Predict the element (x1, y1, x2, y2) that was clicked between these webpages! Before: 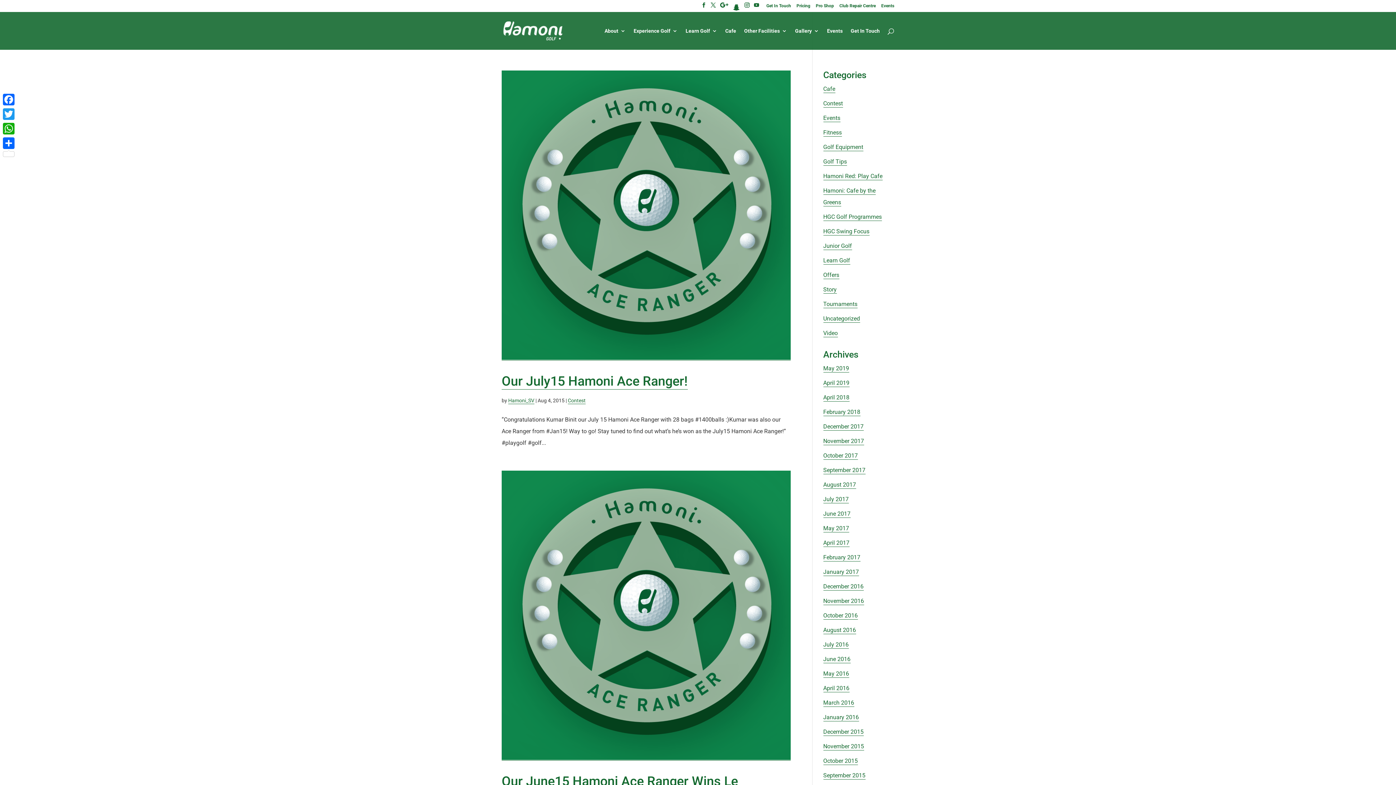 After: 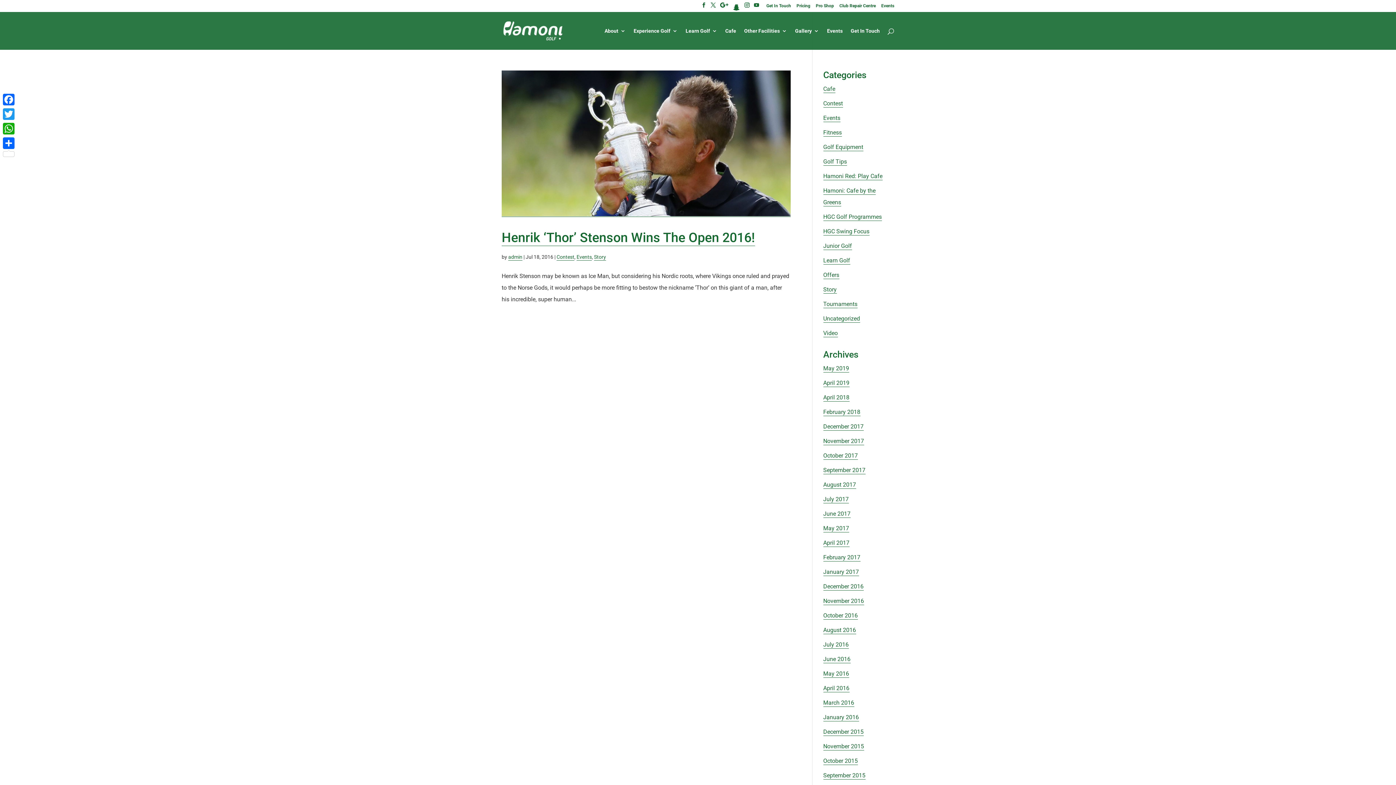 Action: label: July 2016 bbox: (823, 641, 848, 649)